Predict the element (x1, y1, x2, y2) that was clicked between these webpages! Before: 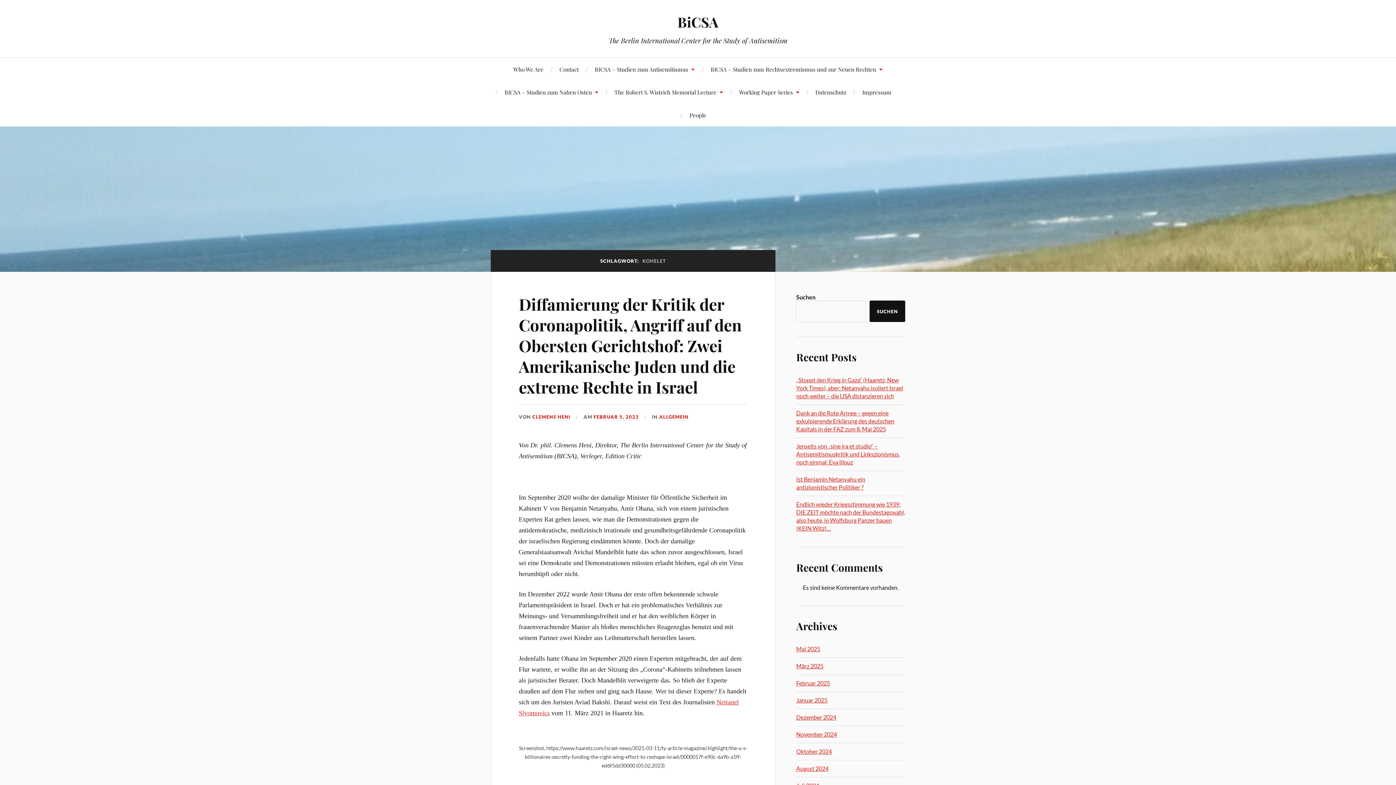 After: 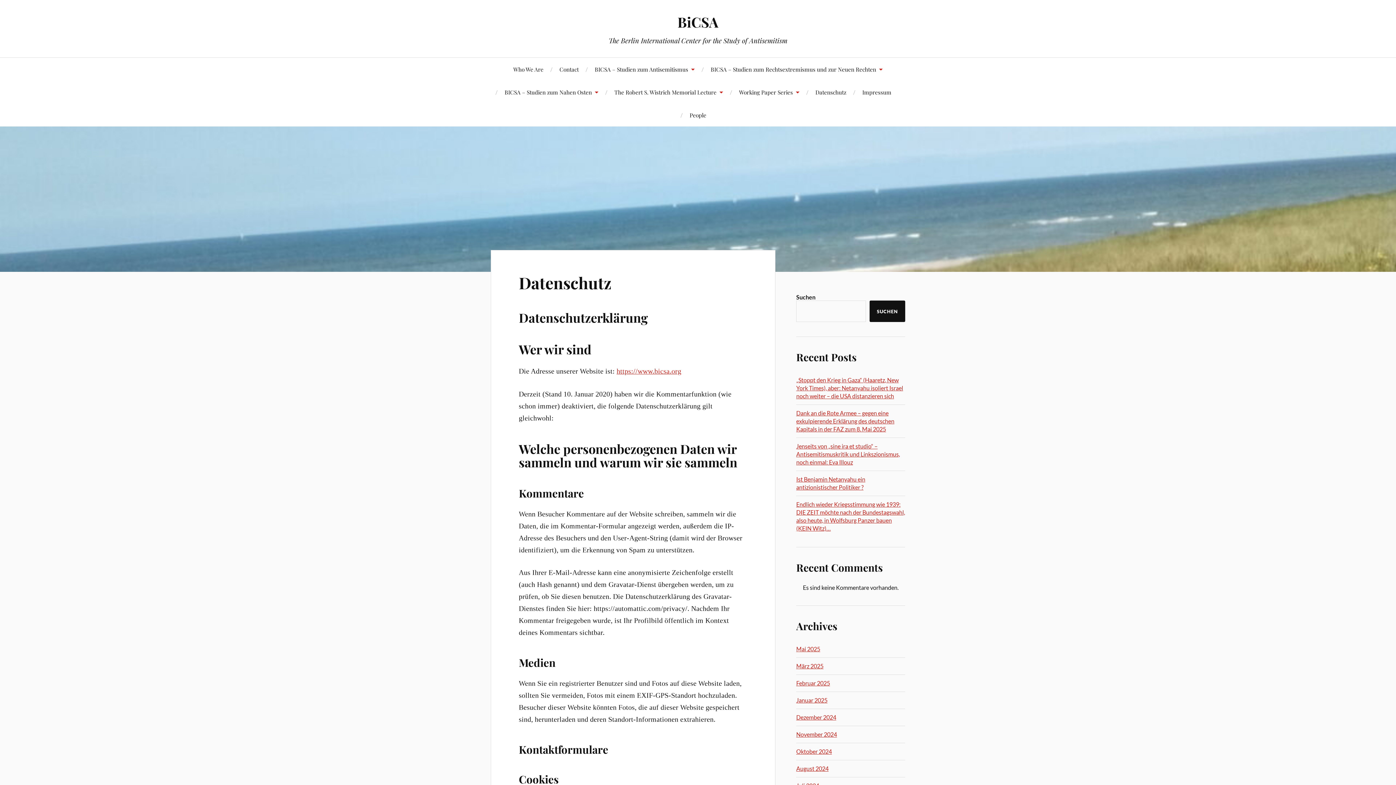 Action: bbox: (815, 80, 846, 103) label: Datenschutz